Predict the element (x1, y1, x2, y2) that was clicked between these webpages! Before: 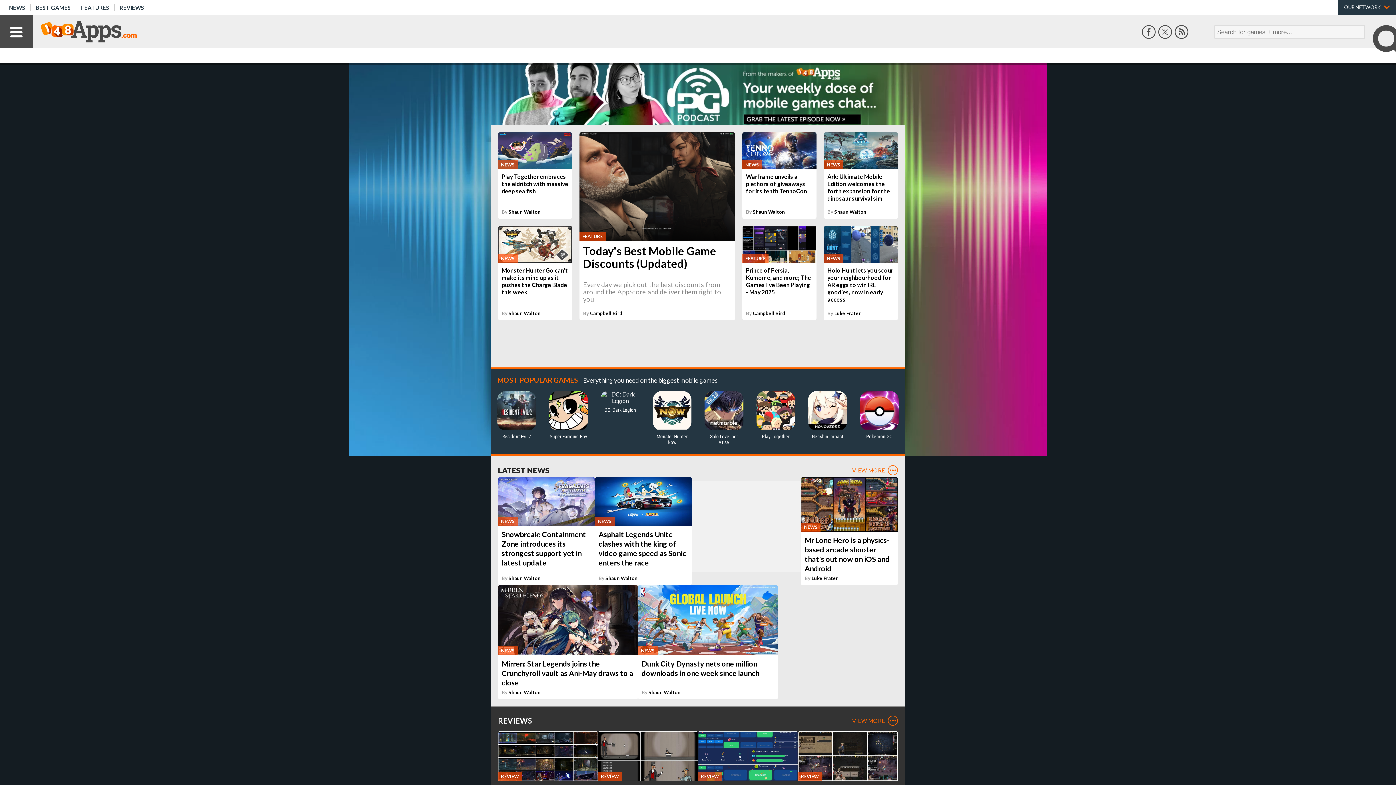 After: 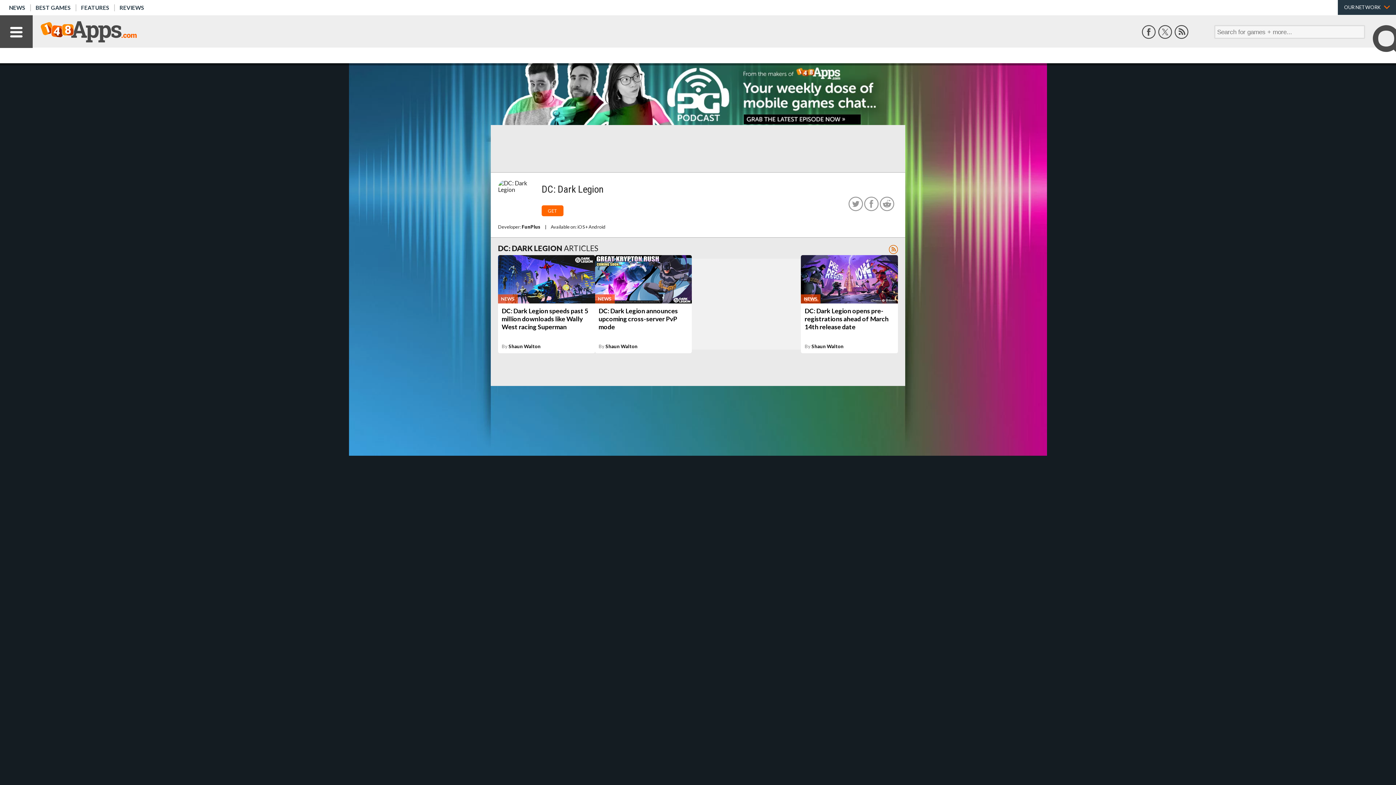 Action: bbox: (594, 389, 646, 447) label: DC: Dark Legion